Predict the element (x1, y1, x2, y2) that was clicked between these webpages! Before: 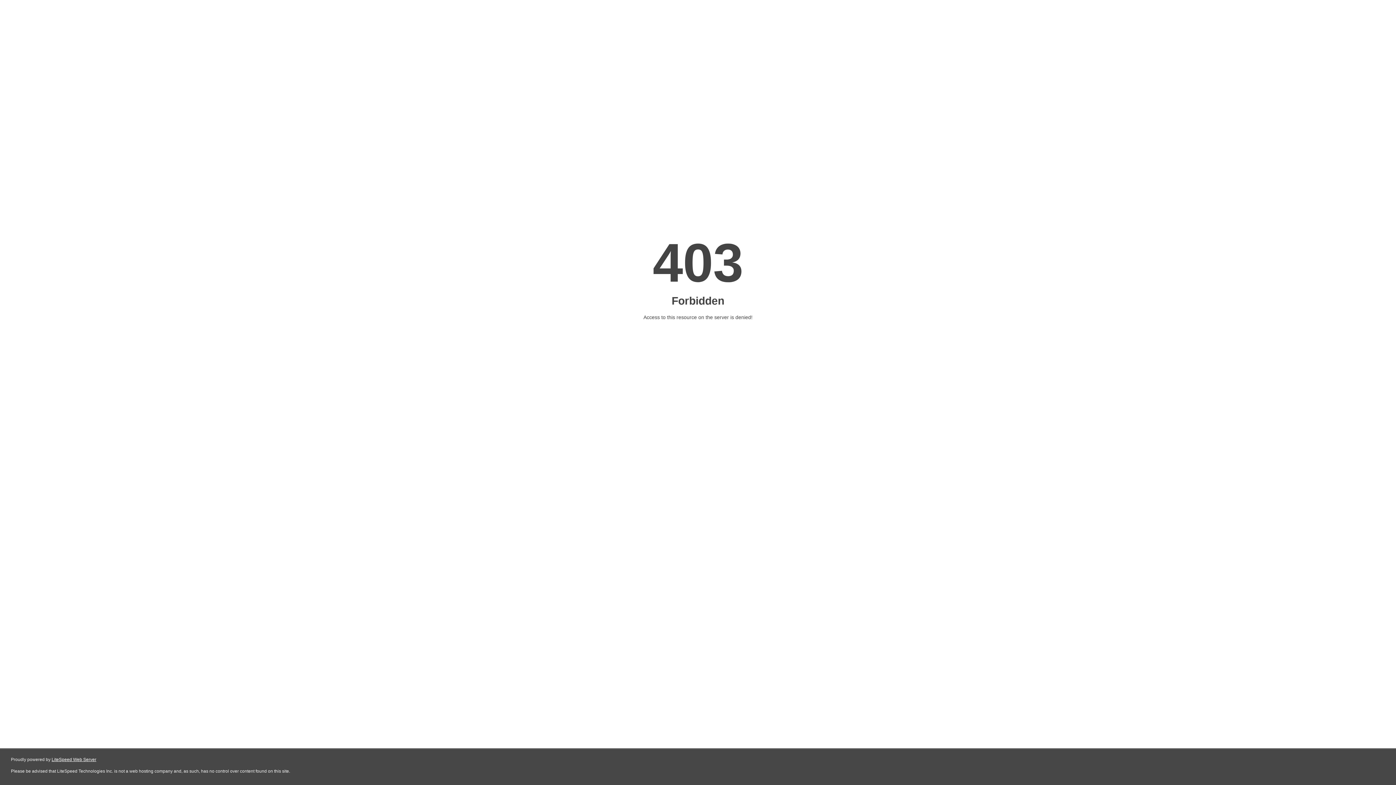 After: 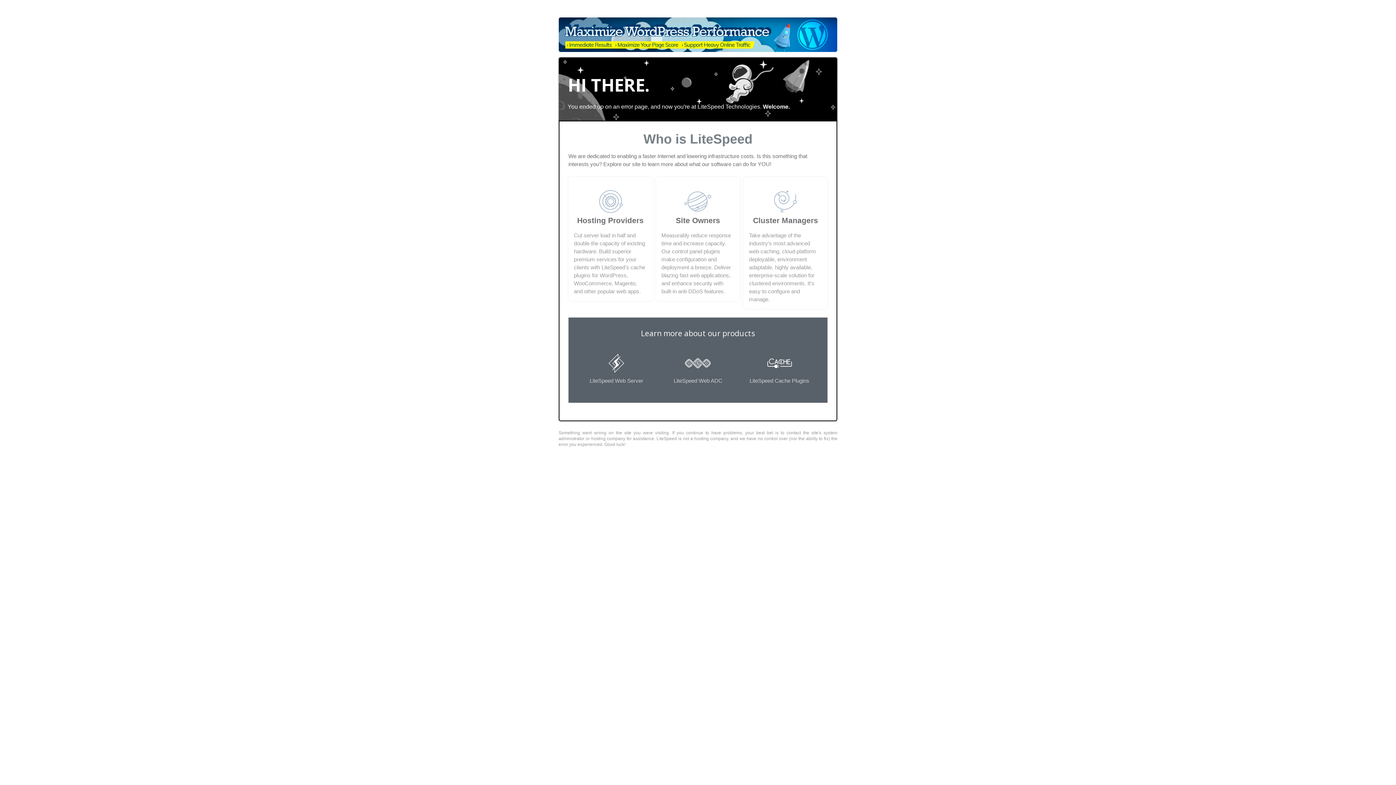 Action: label: LiteSpeed Web Server bbox: (51, 757, 96, 762)